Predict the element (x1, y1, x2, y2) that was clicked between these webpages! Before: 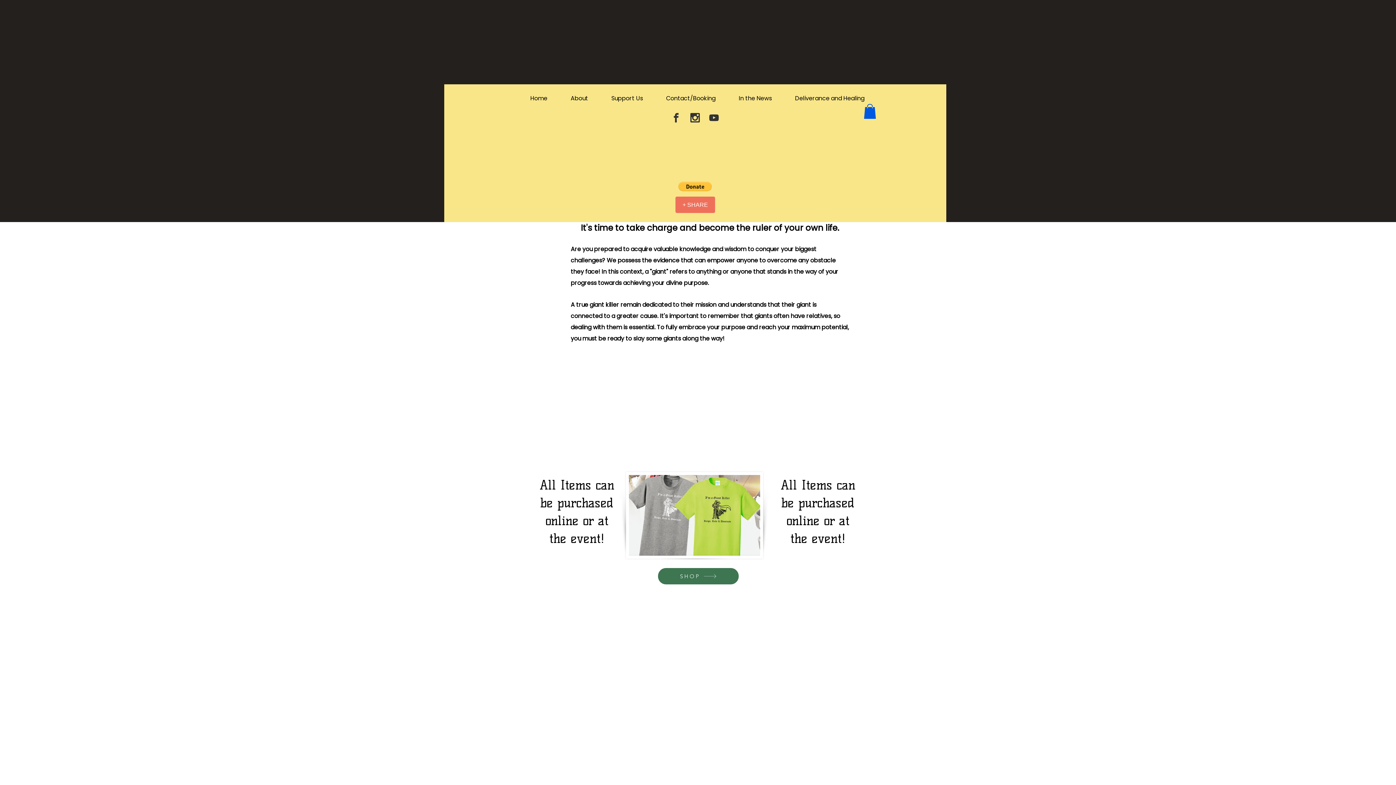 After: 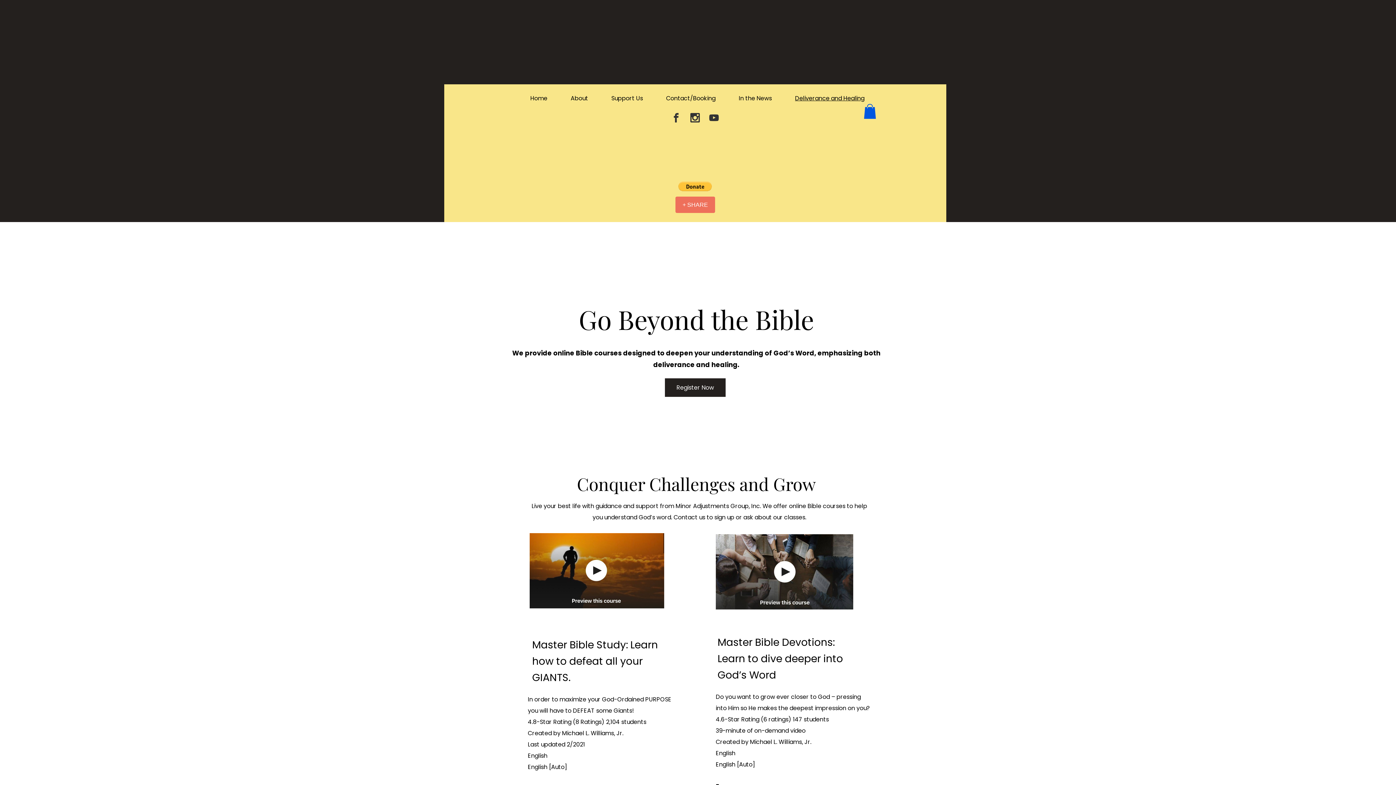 Action: bbox: (783, 93, 876, 103) label: Deliverance and Healing